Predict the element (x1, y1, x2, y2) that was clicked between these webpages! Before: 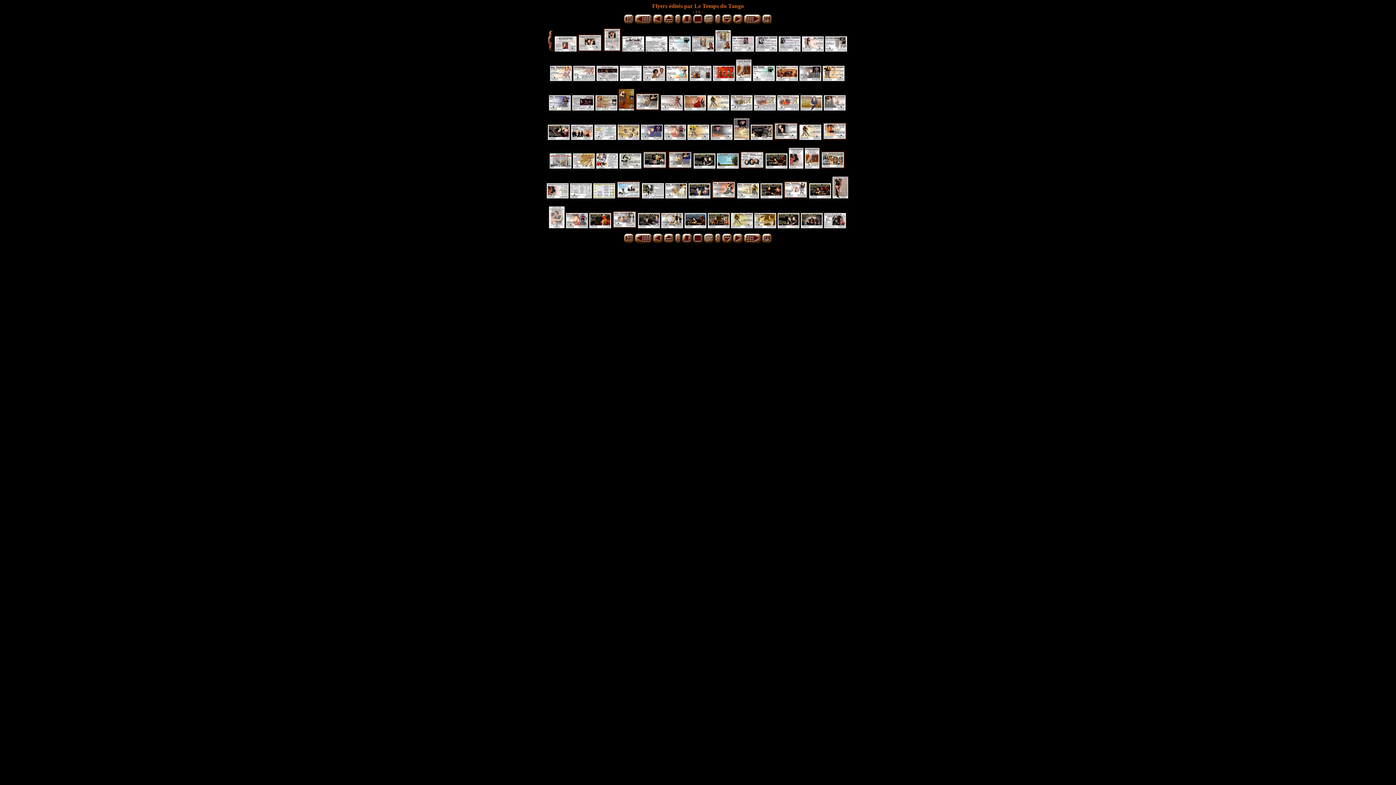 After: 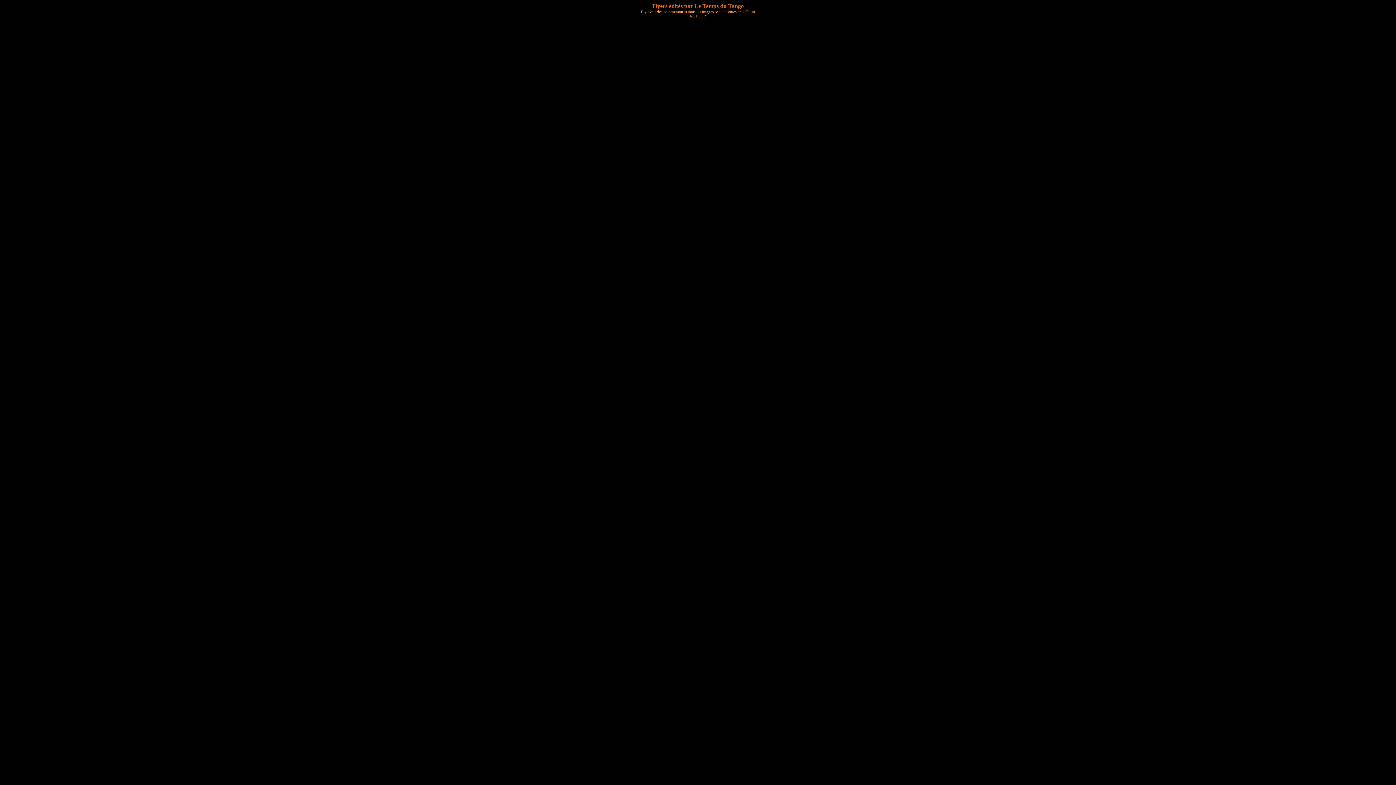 Action: bbox: (703, 19, 714, 25)